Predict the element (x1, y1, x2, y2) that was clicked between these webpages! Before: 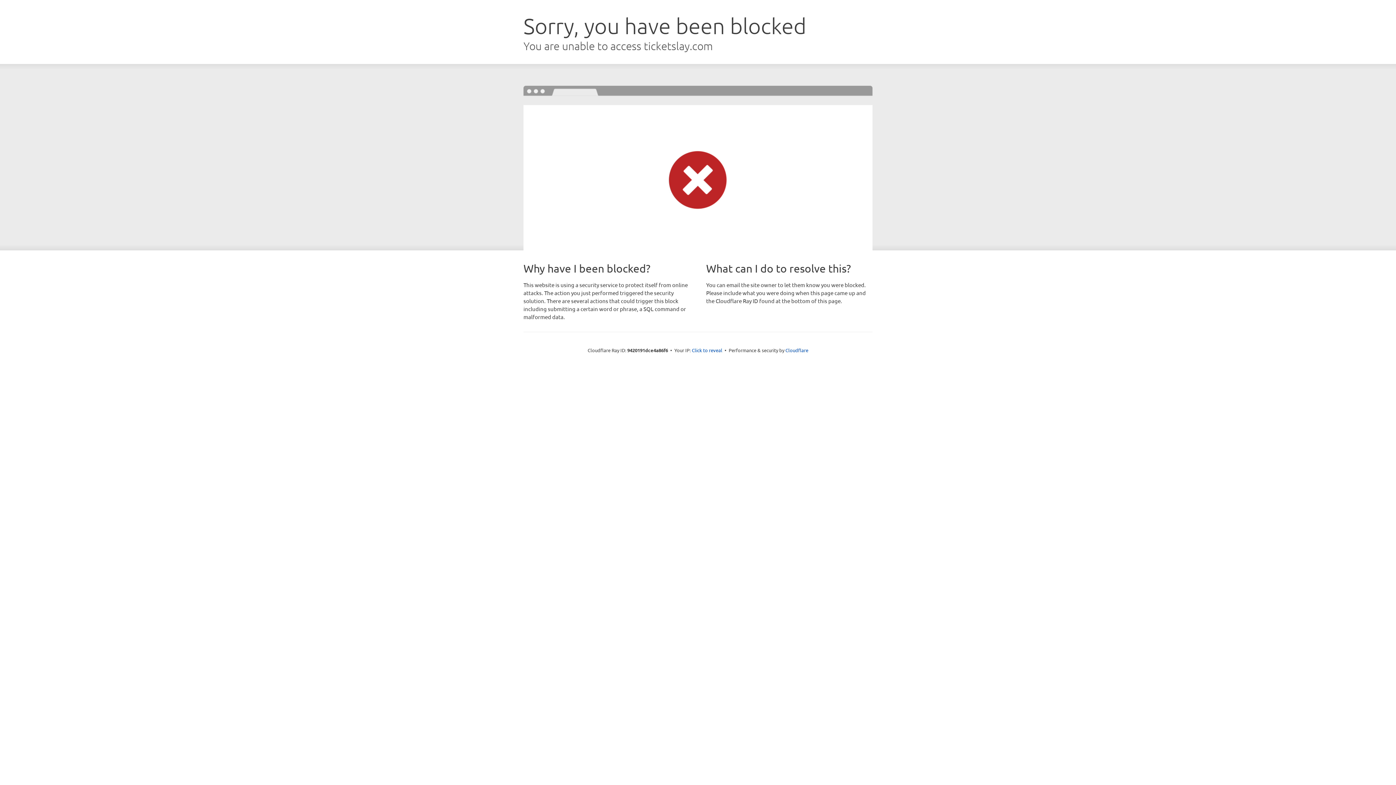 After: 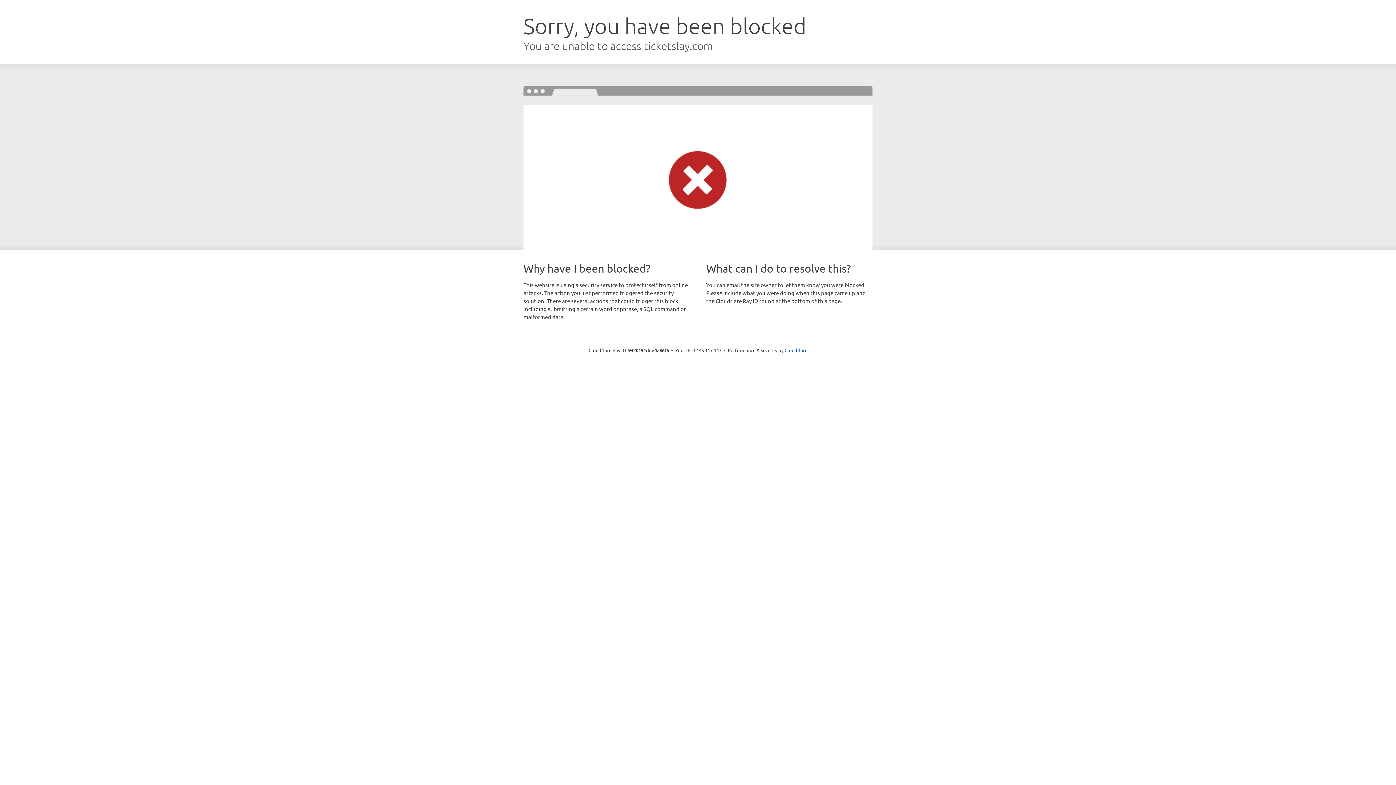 Action: label: Click to reveal bbox: (692, 346, 722, 353)